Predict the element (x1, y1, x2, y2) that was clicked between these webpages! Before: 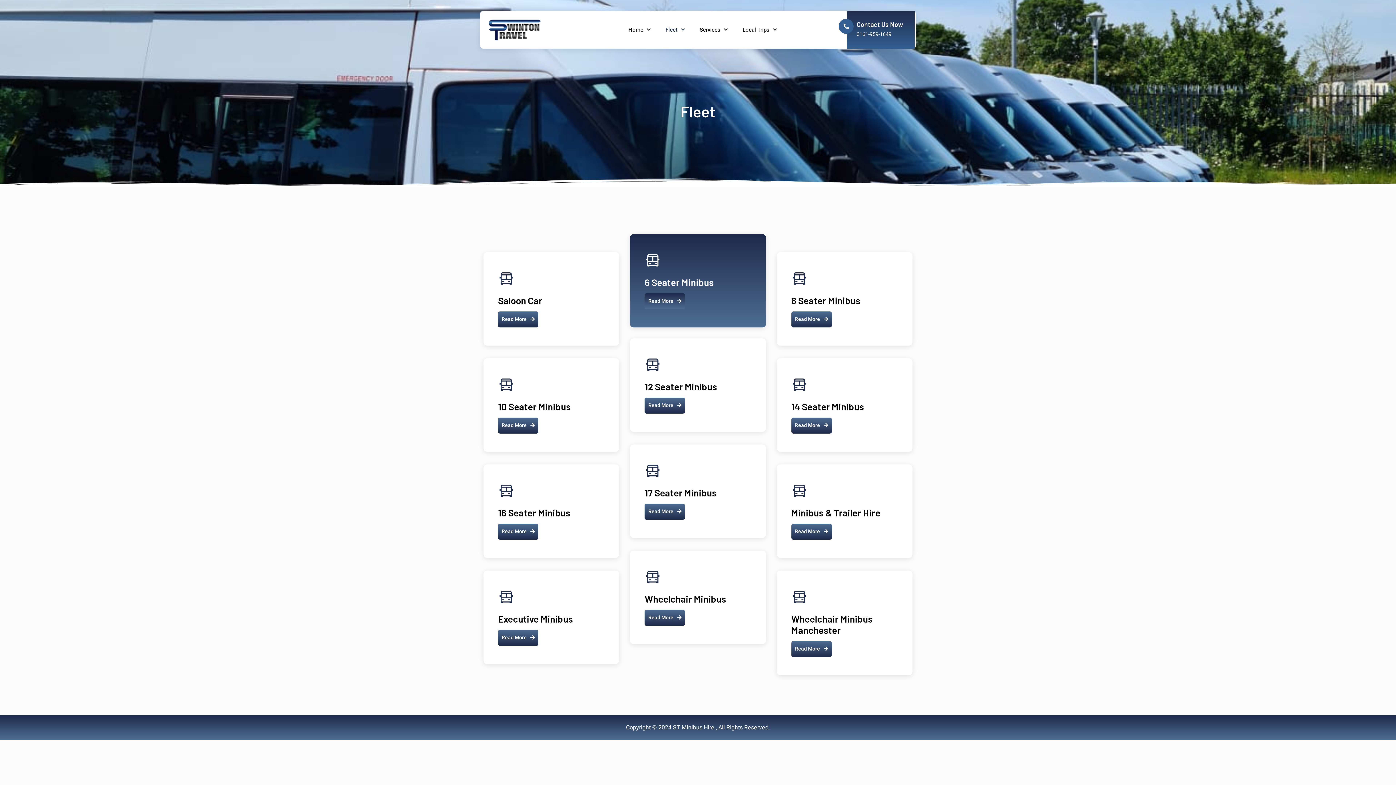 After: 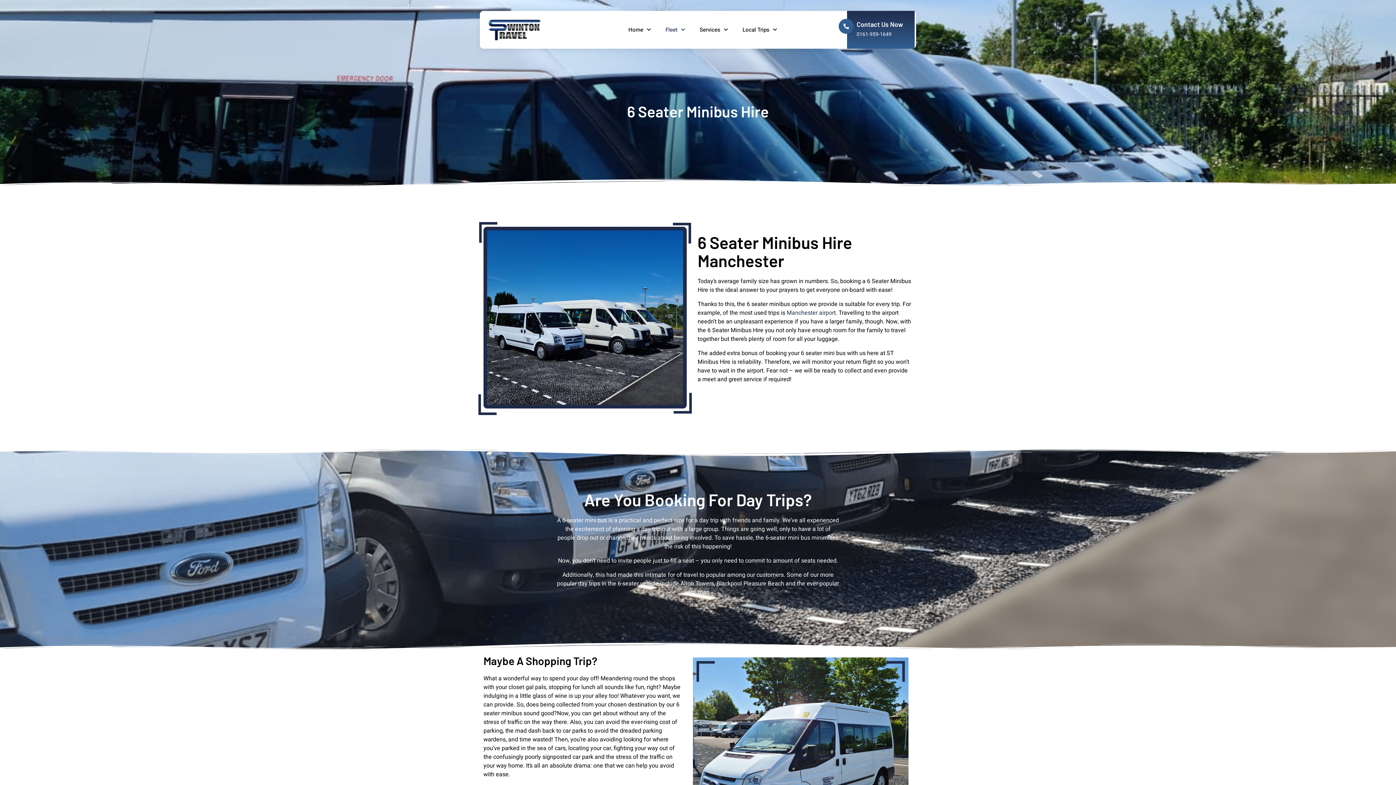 Action: label: Read More bbox: (644, 293, 685, 309)